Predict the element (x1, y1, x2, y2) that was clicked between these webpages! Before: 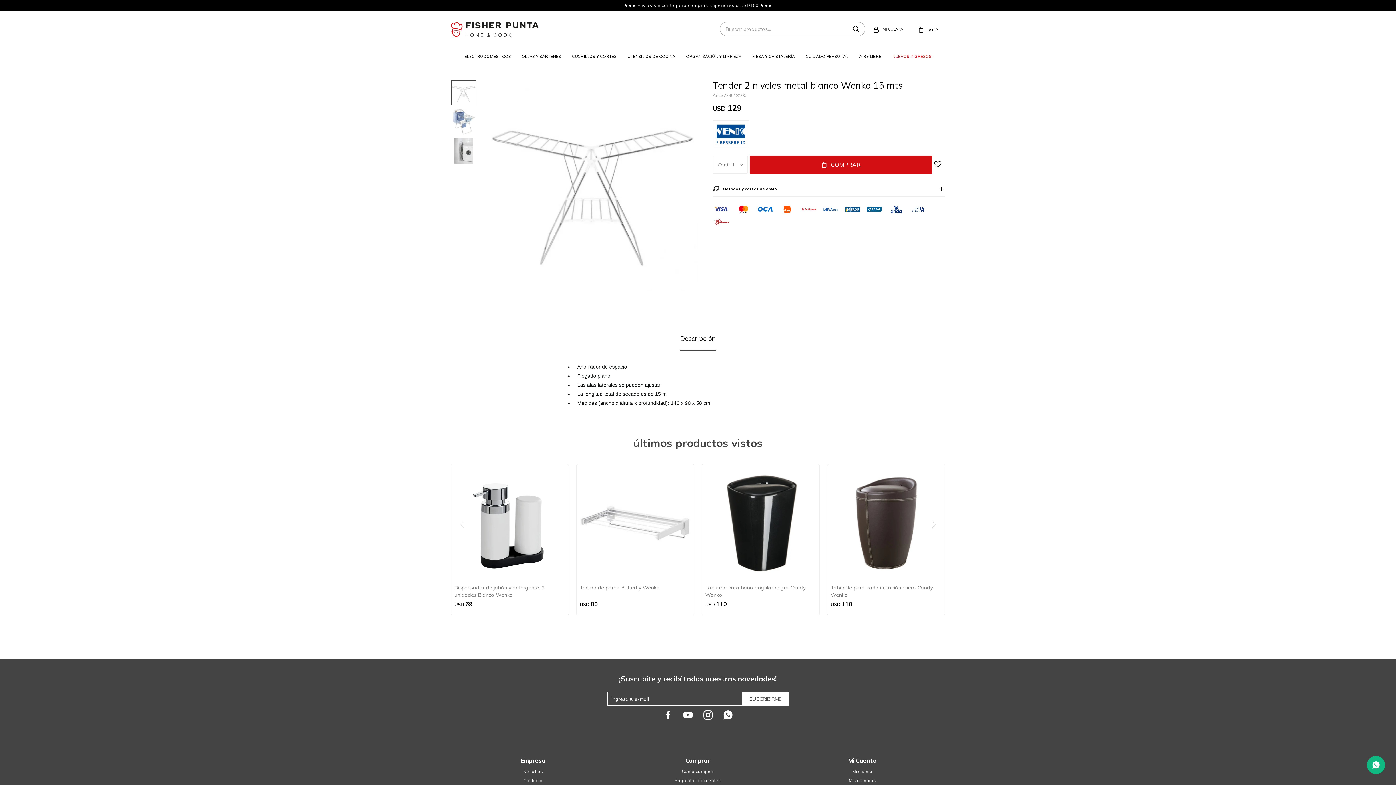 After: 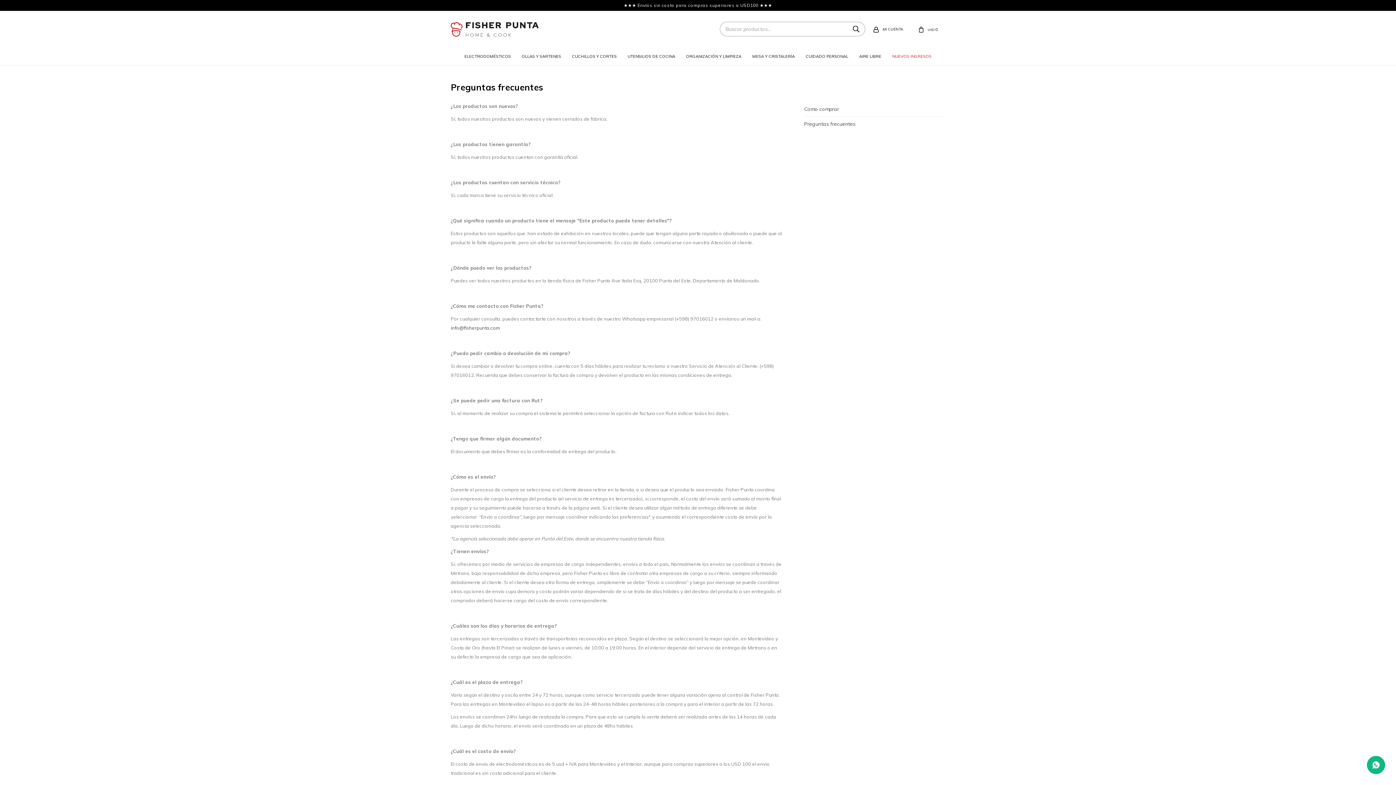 Action: bbox: (674, 778, 721, 783) label: Preguntas frecuentes